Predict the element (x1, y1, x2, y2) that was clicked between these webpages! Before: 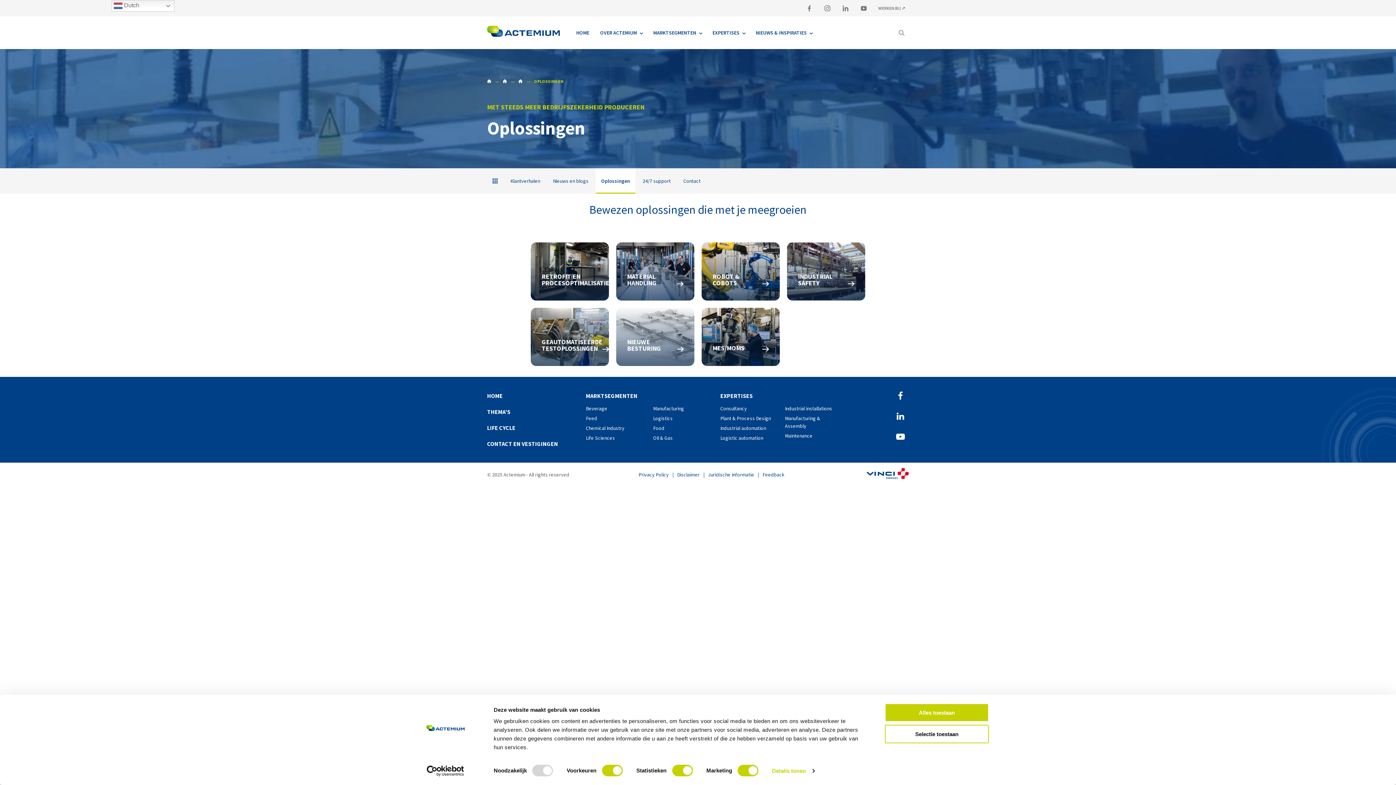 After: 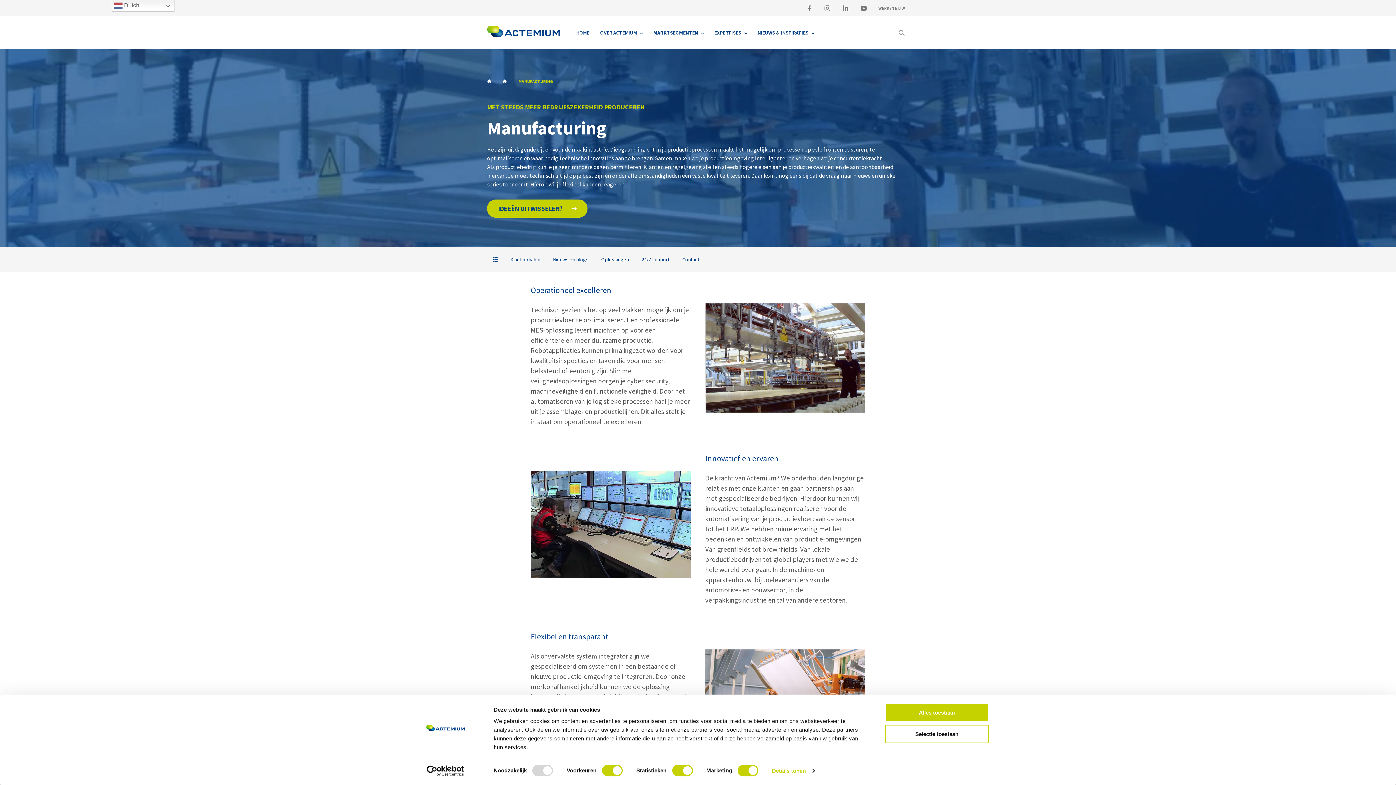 Action: bbox: (487, 168, 503, 193)